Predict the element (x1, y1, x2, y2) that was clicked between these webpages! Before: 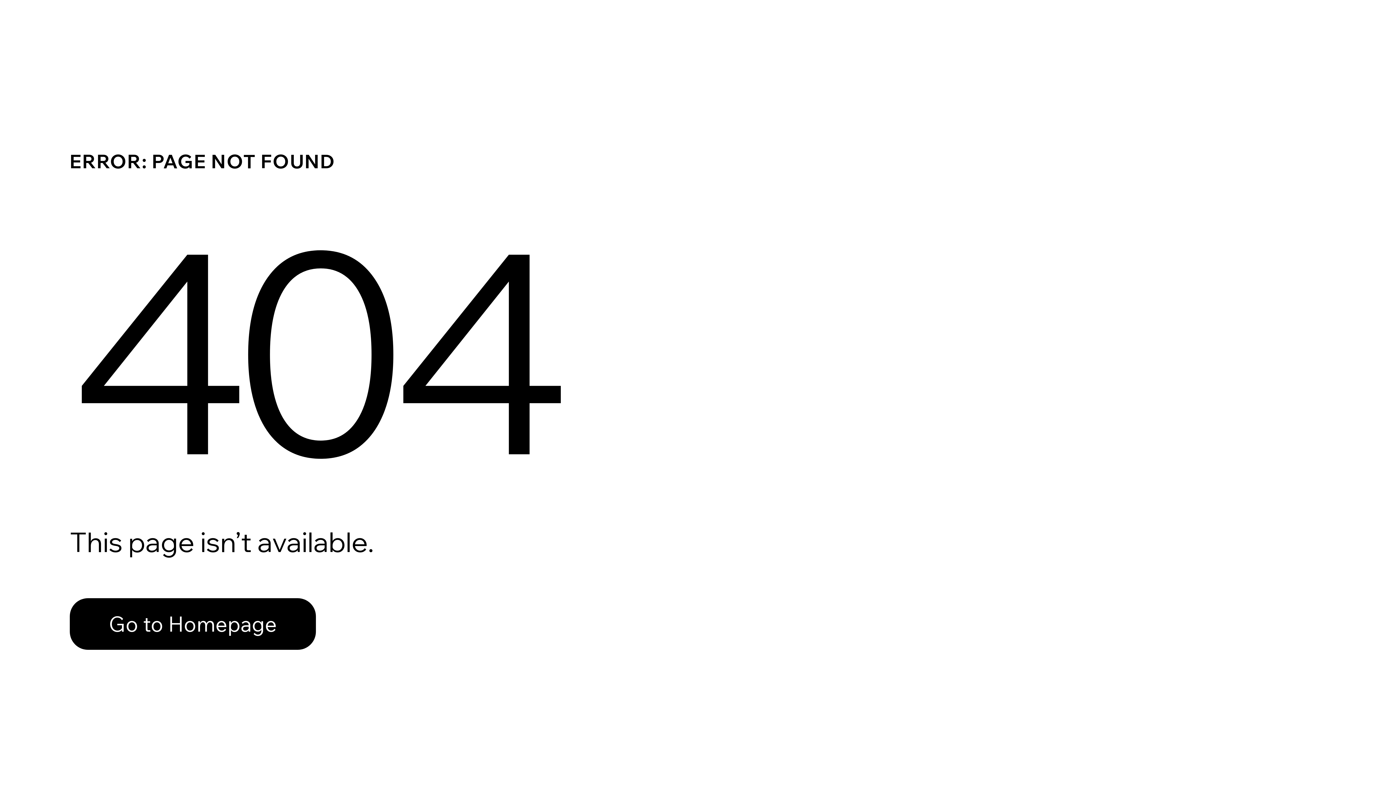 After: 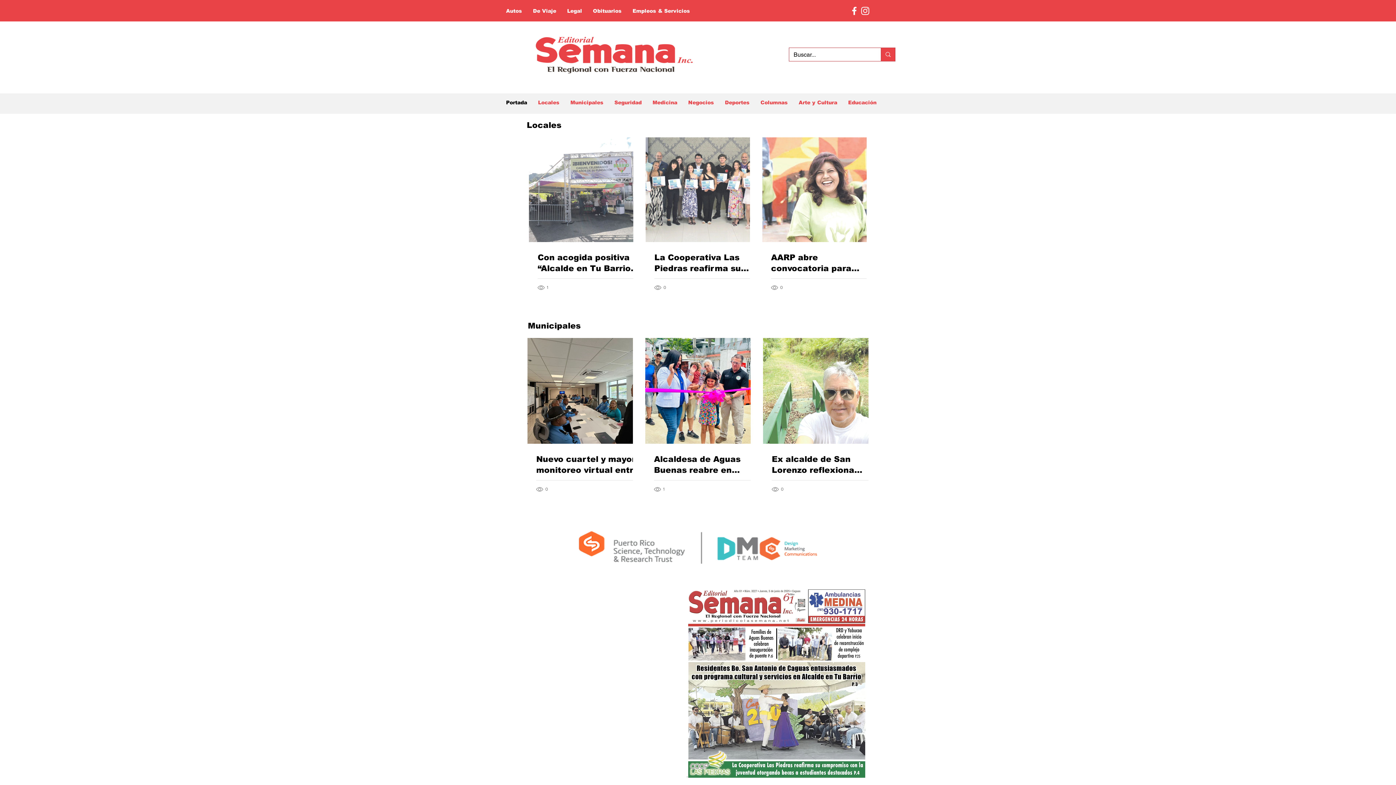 Action: bbox: (69, 598, 316, 650) label: Go to Homepage